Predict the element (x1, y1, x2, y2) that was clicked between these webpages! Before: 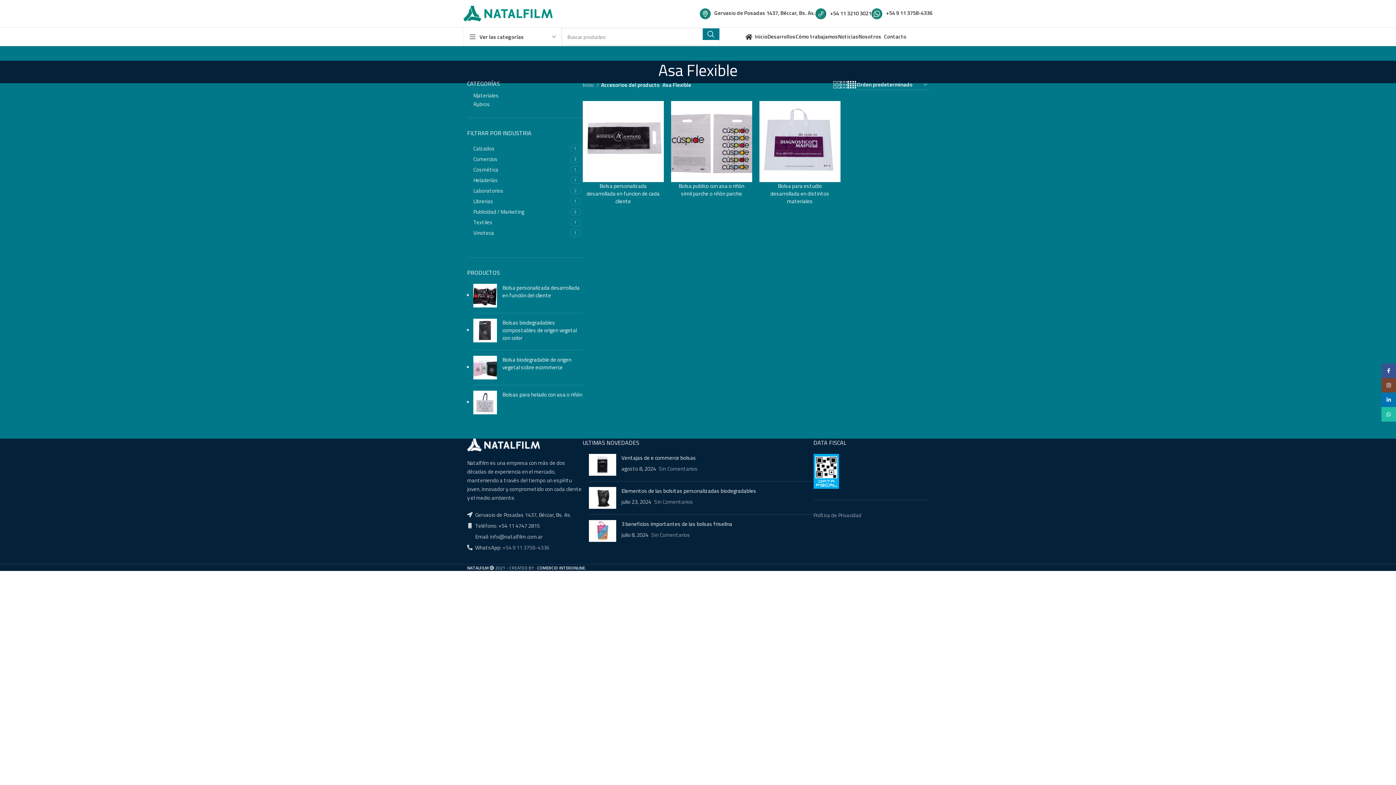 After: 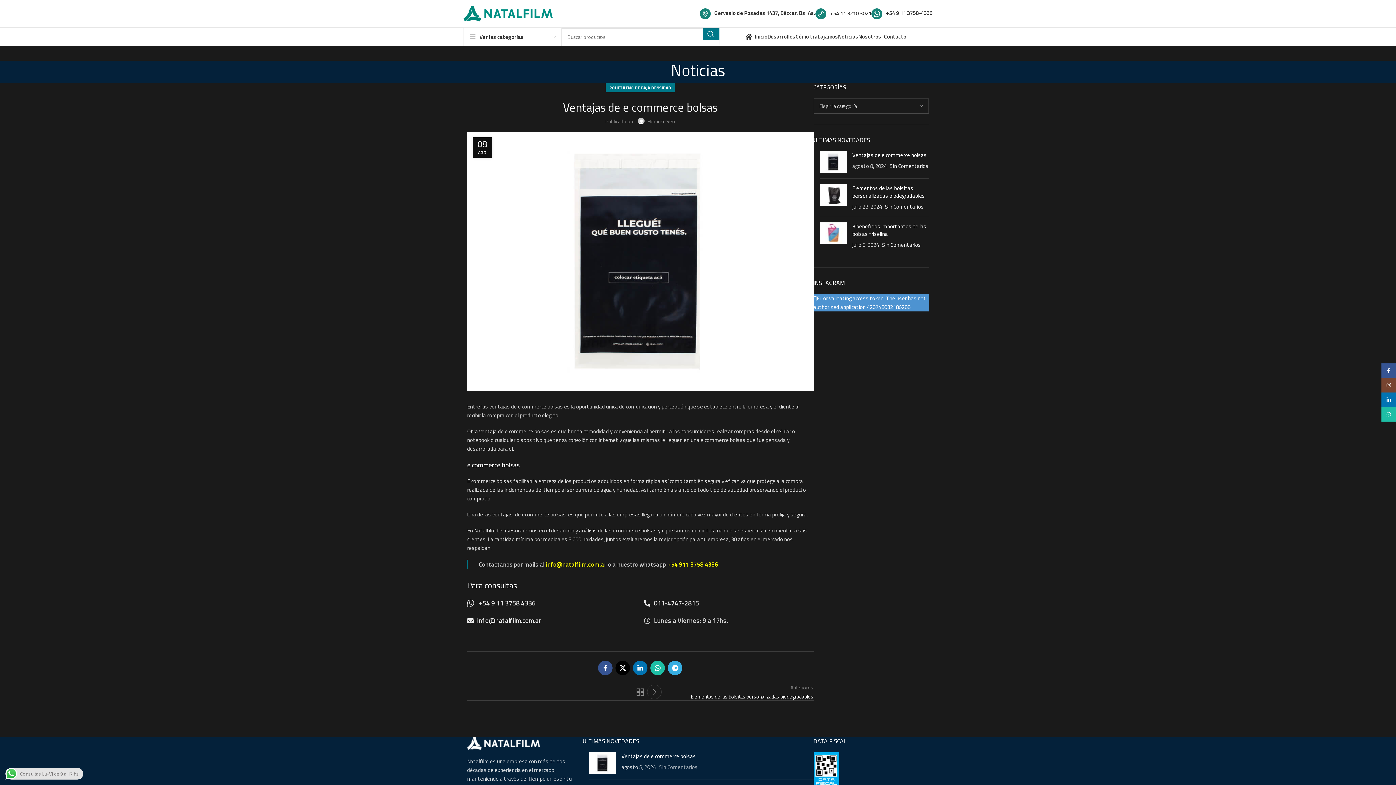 Action: bbox: (621, 453, 696, 462) label: Ventajas de e commerce bolsas